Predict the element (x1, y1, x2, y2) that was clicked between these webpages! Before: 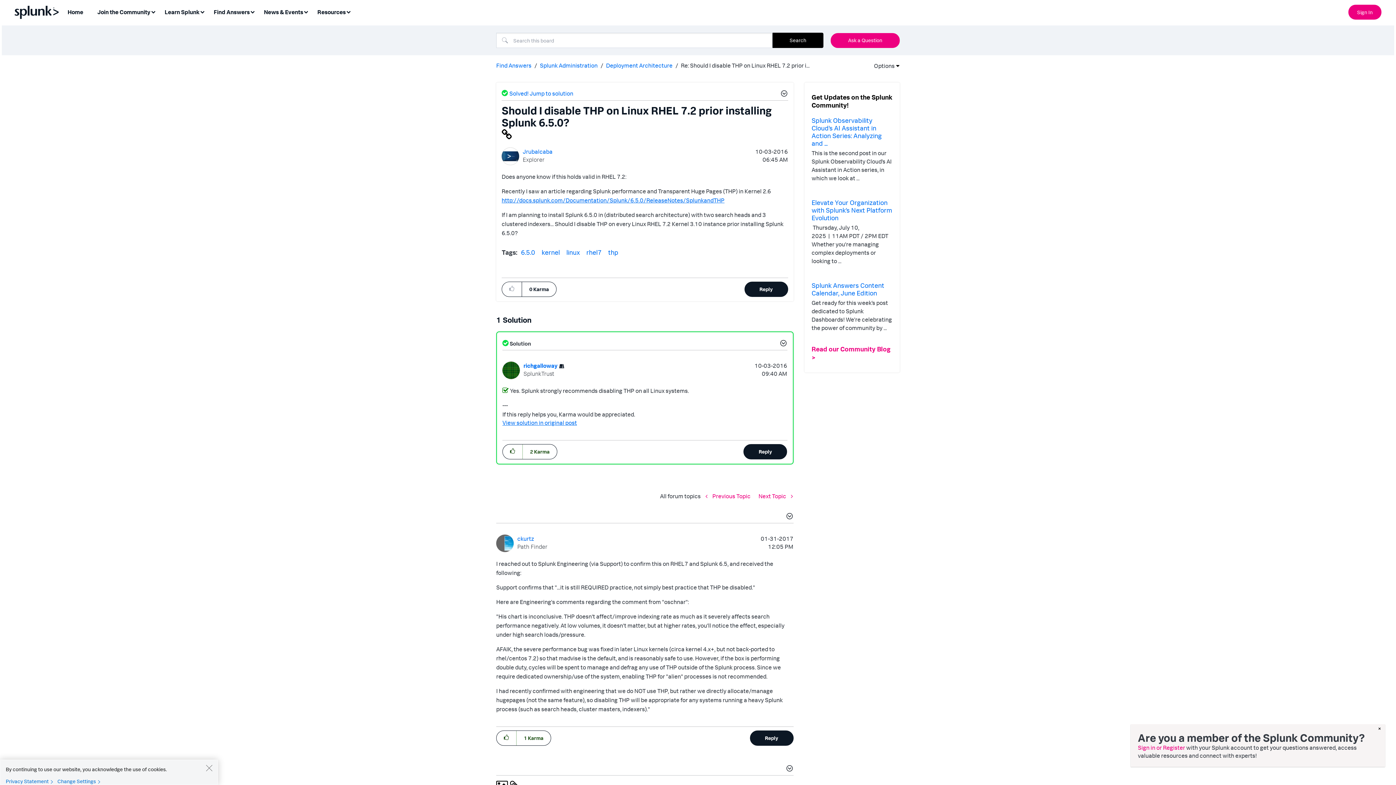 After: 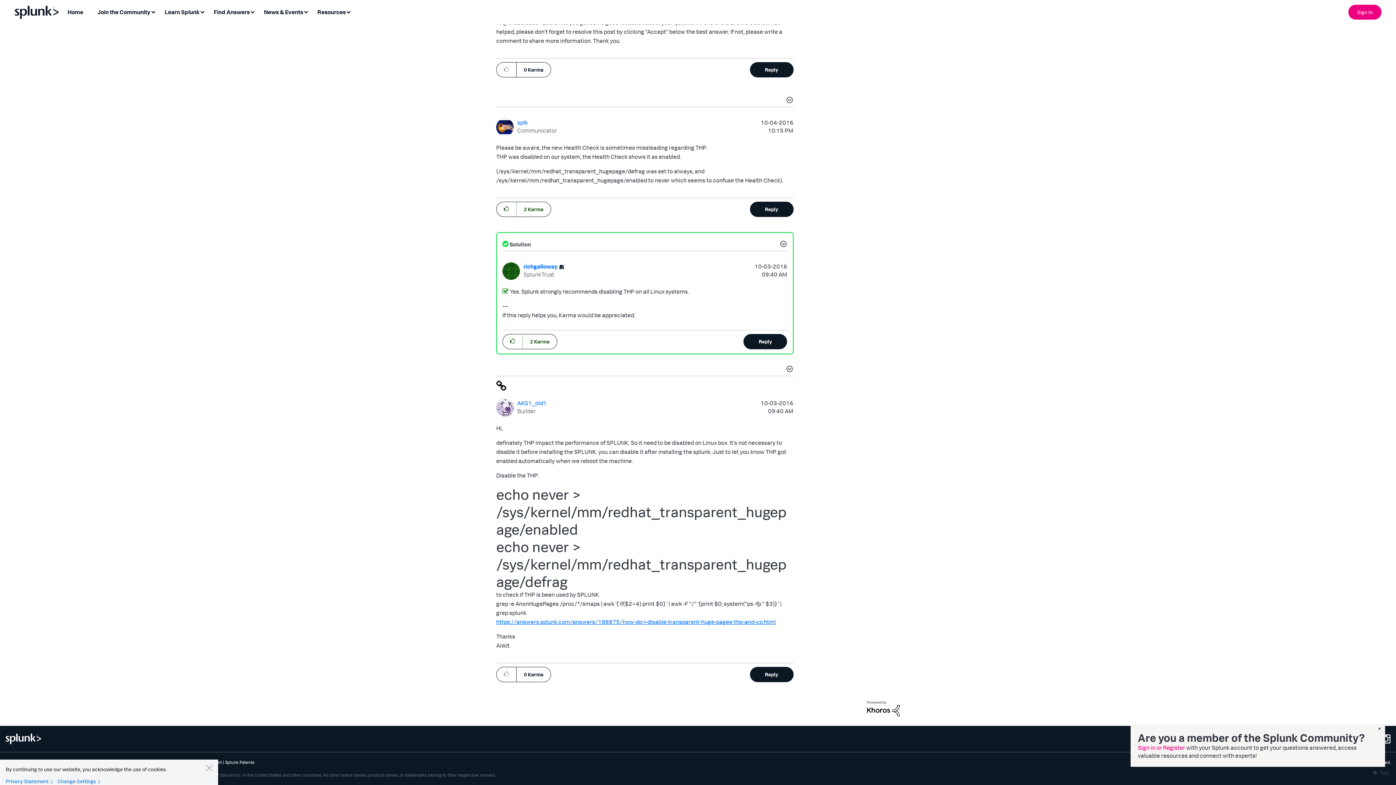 Action: label: Solved! Jump to solution bbox: (501, 86, 573, 100)